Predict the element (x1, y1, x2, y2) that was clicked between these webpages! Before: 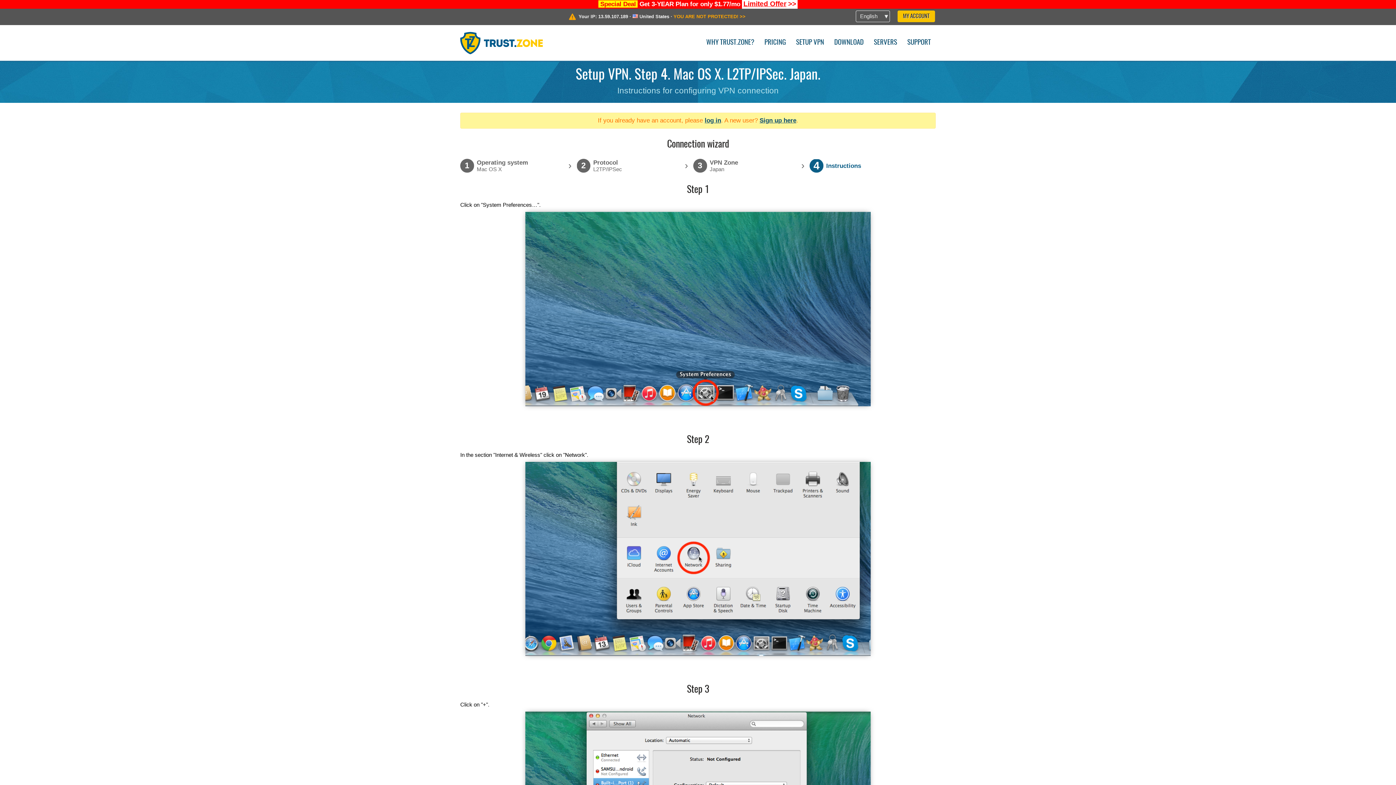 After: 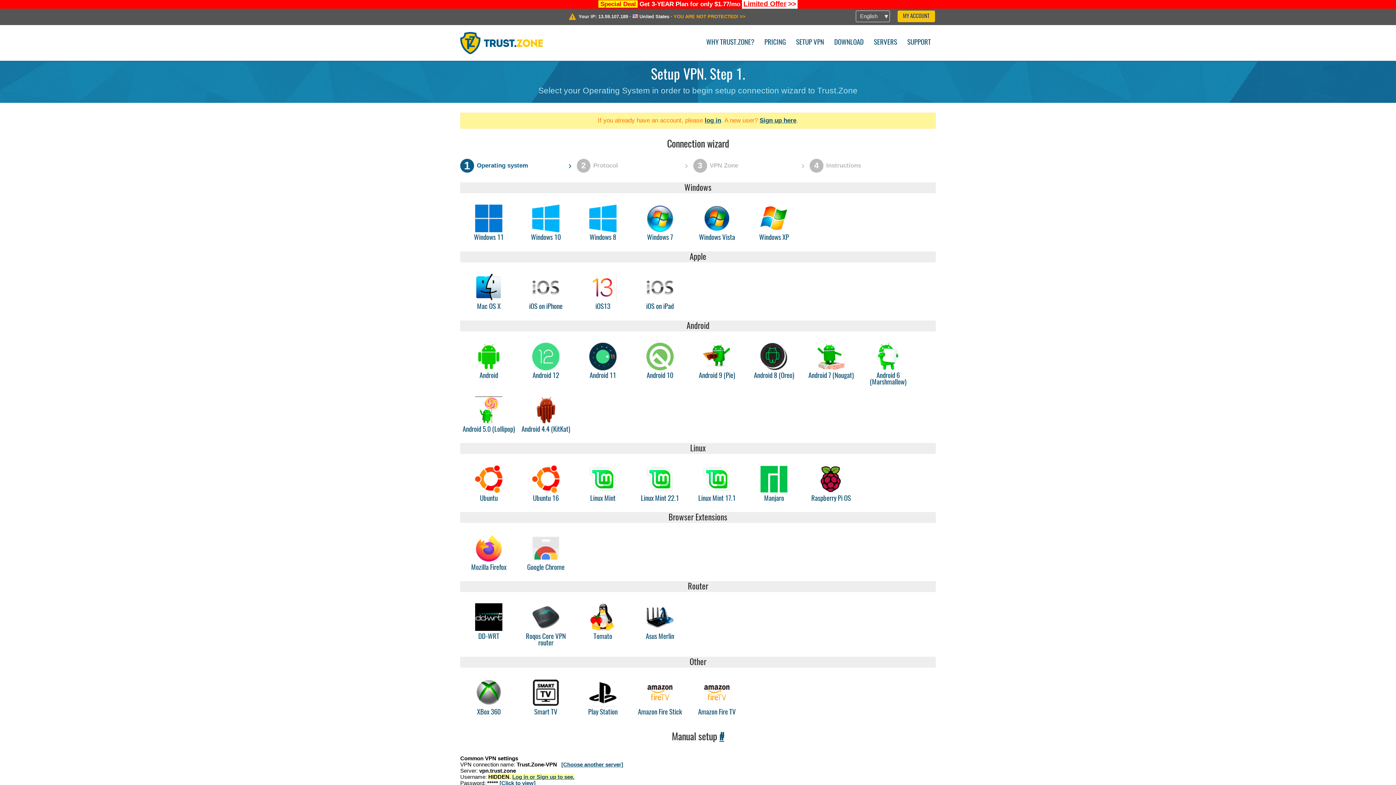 Action: bbox: (460, 159, 535, 172) label: 1
Operating system
Mac OS X